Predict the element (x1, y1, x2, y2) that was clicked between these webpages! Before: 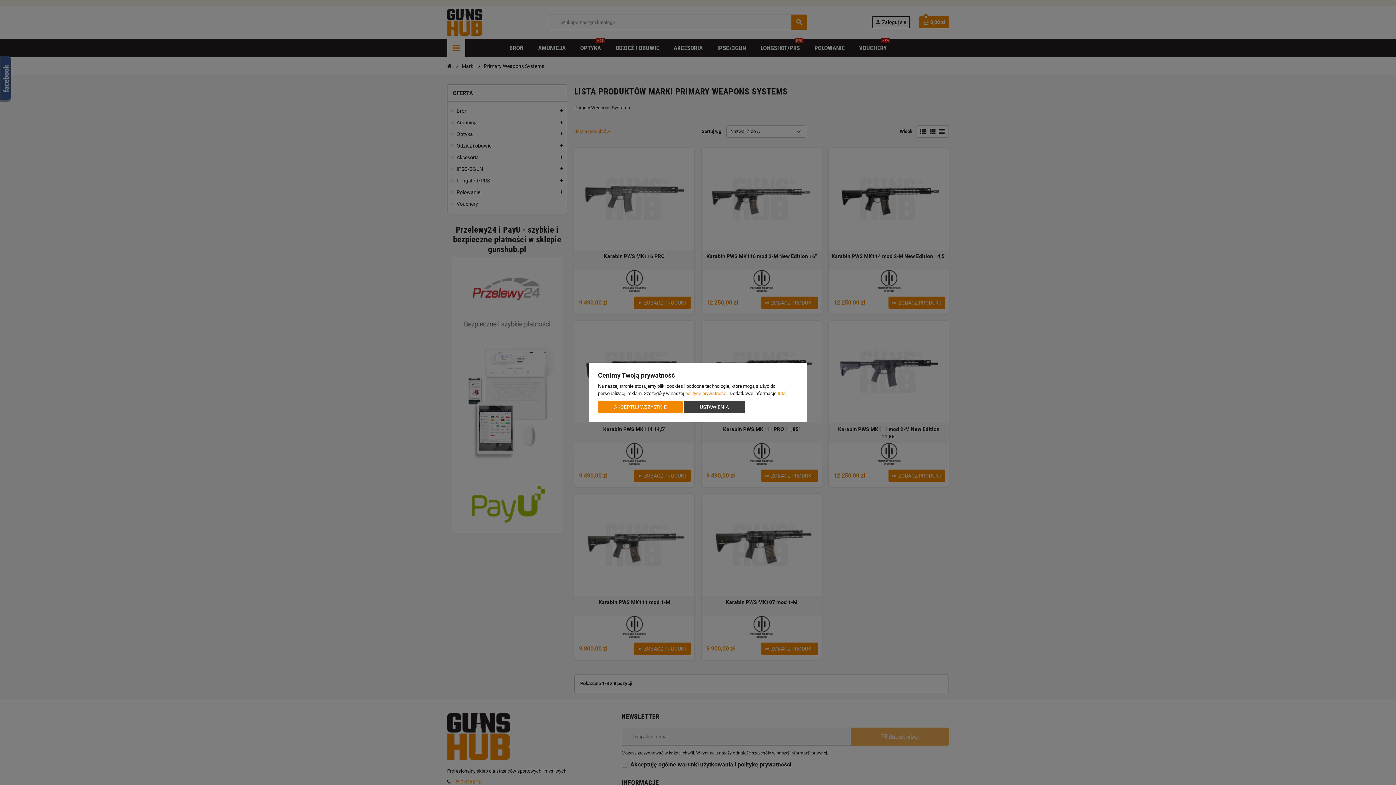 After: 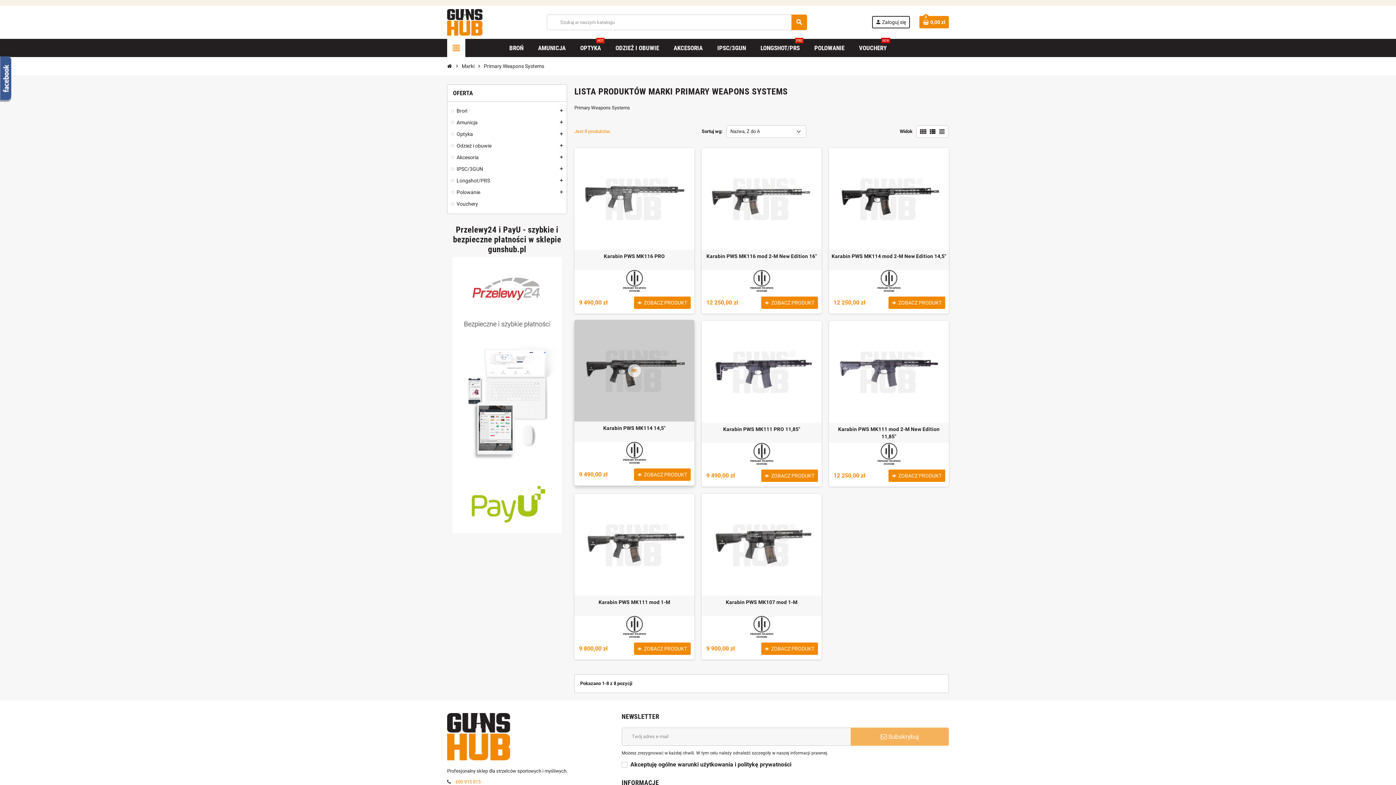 Action: bbox: (598, 401, 682, 413) label: AKCEPTUJ WSZYSTKIE